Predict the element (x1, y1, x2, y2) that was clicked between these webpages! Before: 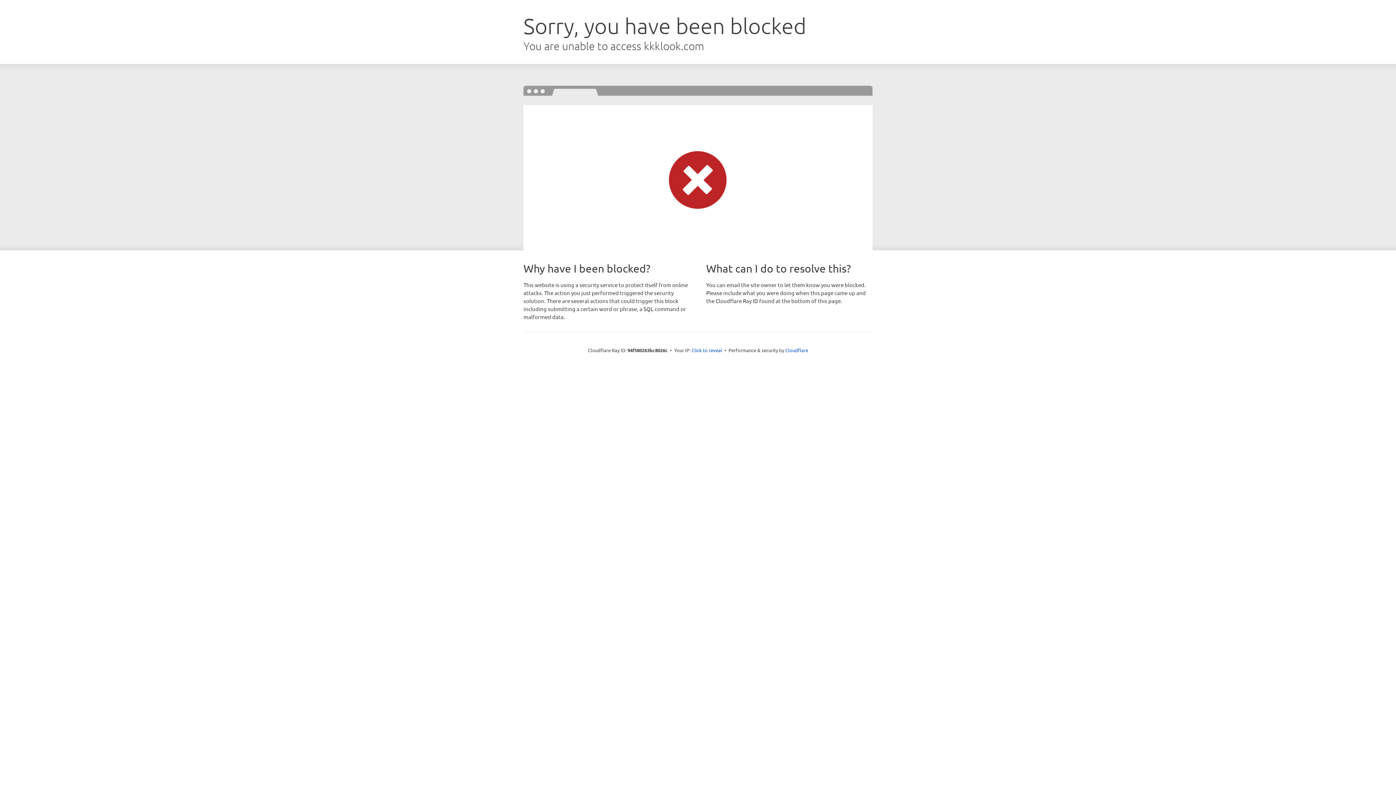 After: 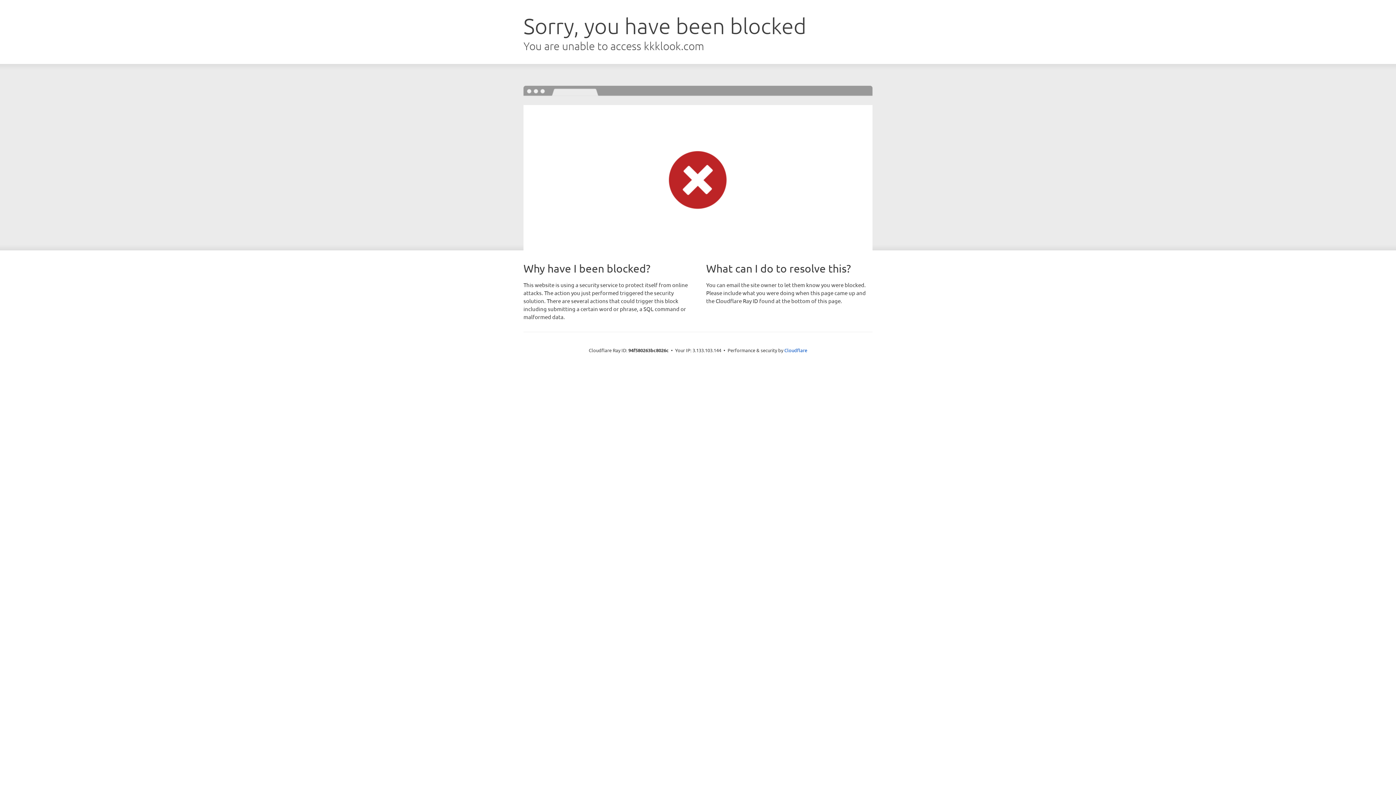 Action: label: Click to reveal bbox: (691, 346, 722, 353)